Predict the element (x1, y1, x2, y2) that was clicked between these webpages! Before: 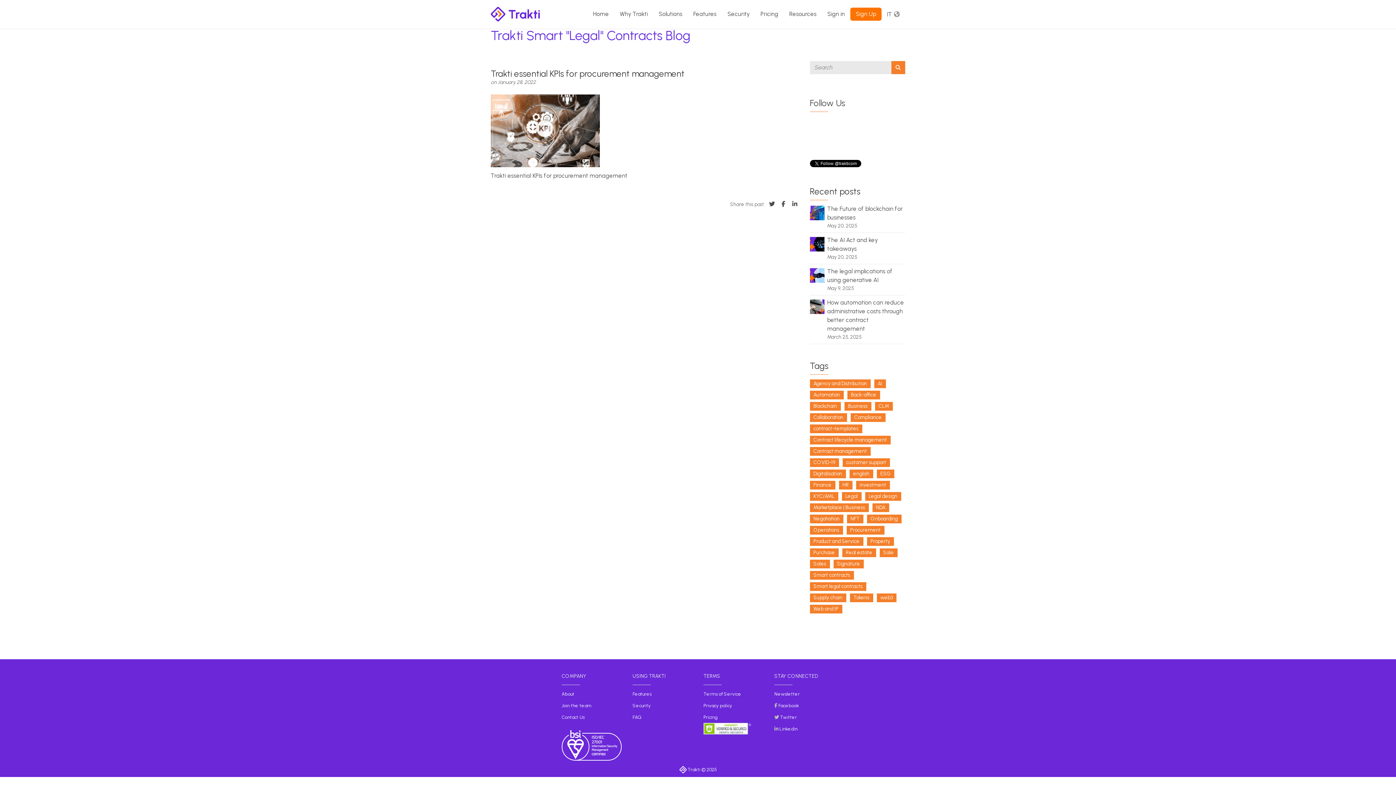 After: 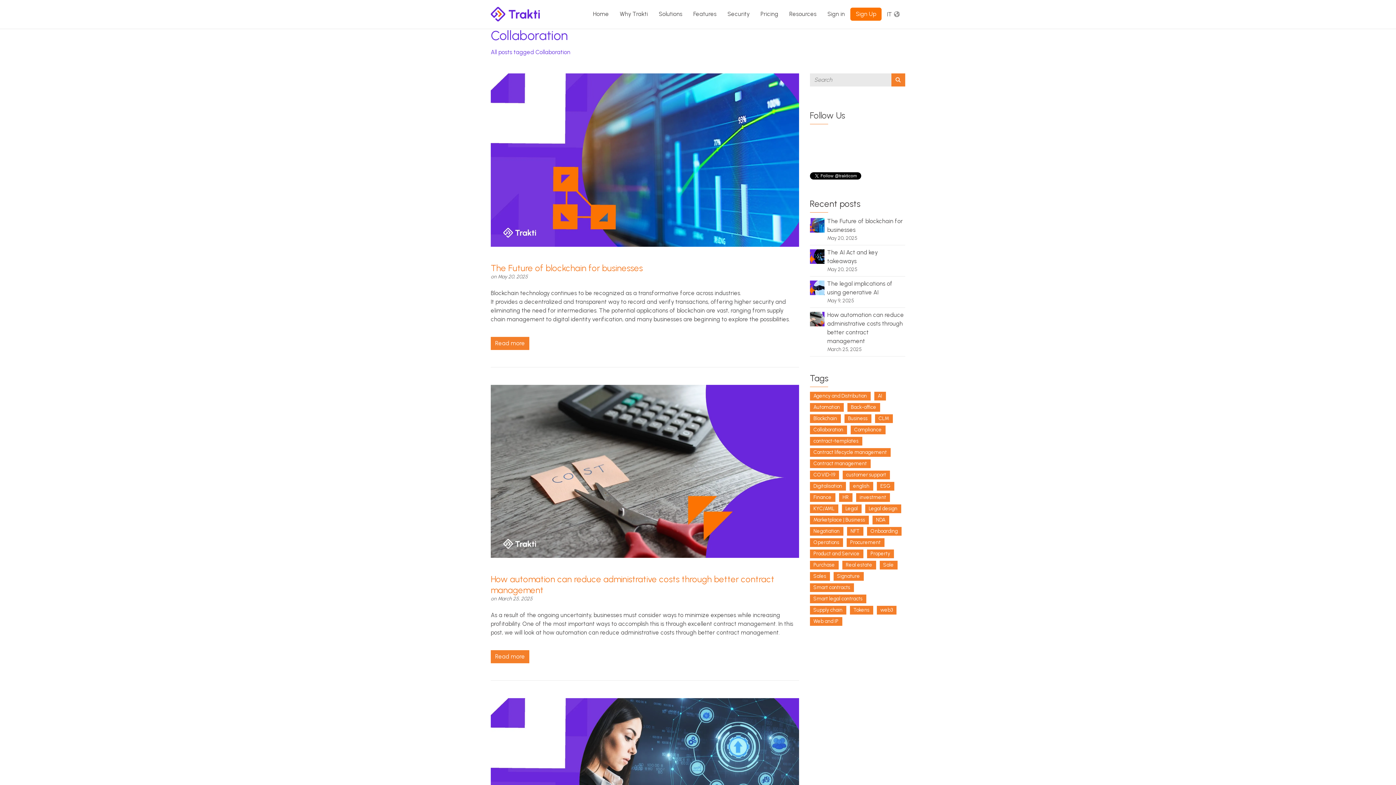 Action: bbox: (810, 413, 847, 422) label: Collaboration (16 items)